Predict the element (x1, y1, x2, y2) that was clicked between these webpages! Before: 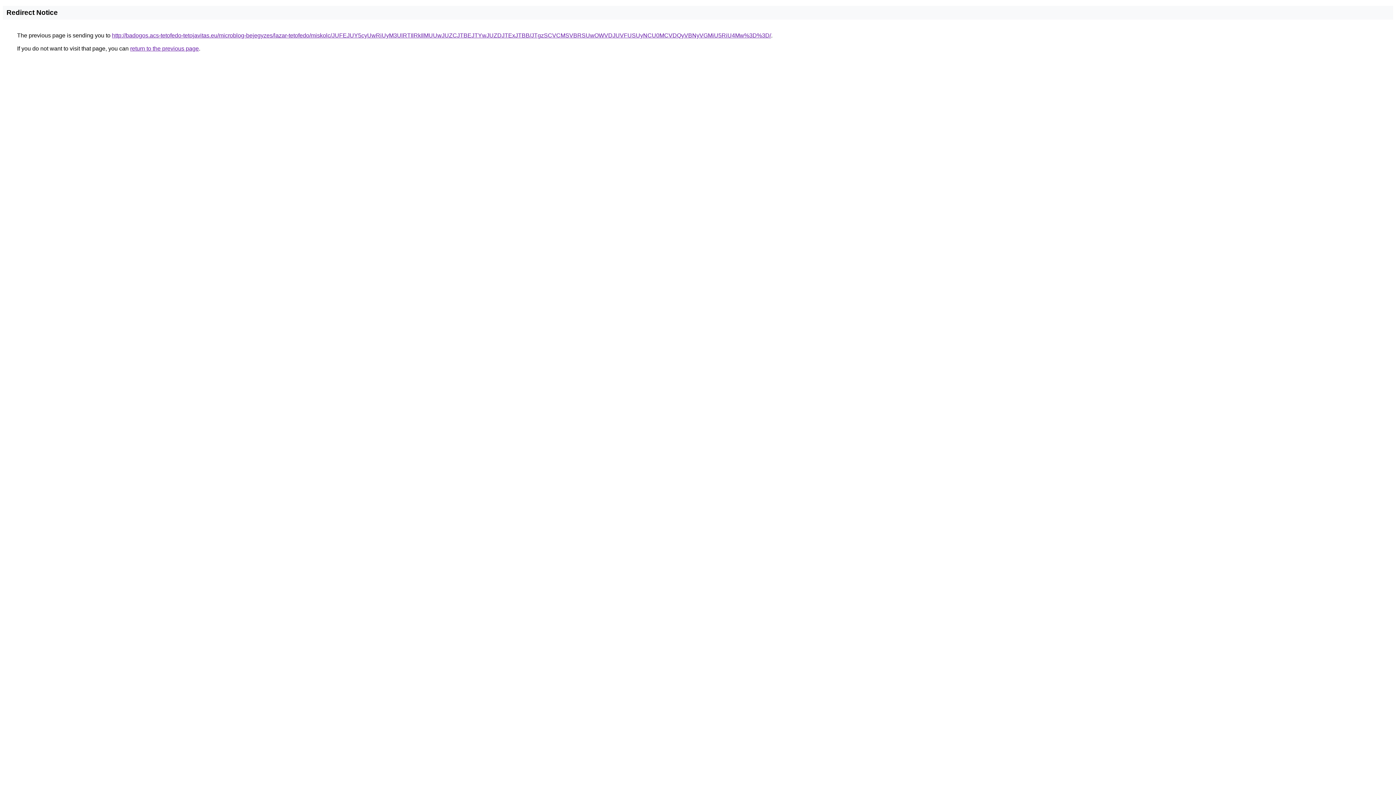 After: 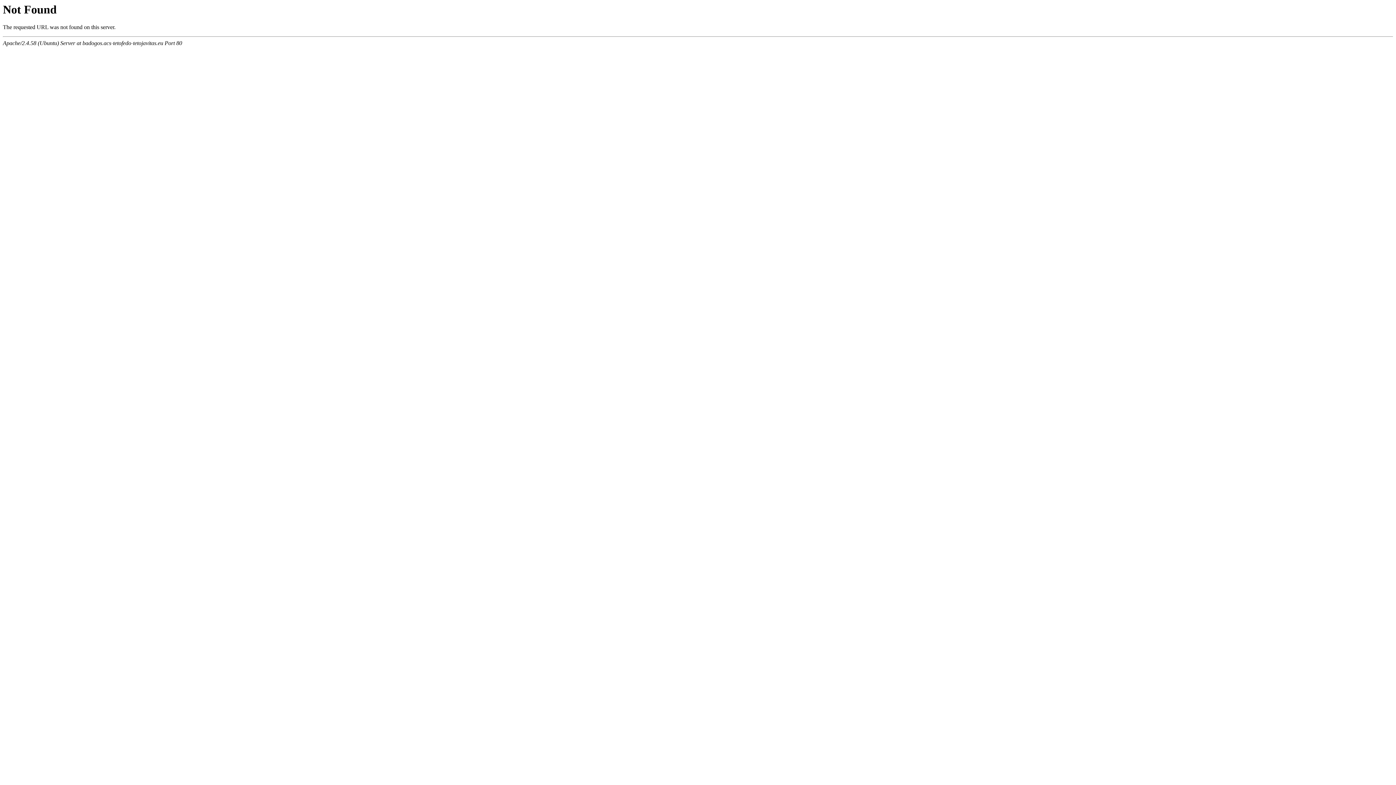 Action: bbox: (112, 32, 771, 38) label: http://badogos.acs-tetofedo-tetojavitas.eu/microblog-bejegyzes/lazar-tetofedo/miskolc/JUFEJUY5cyUwRiUyM3UlRTIlRkIlMUUwJUZCJTBEJTYwJUZDJTExJTBB/JTgzSCVCMSVBRSUwOWVDJUVFUSUyNCU0MCVDQyVBNyVGMiU5RiU4Mw%3D%3D/